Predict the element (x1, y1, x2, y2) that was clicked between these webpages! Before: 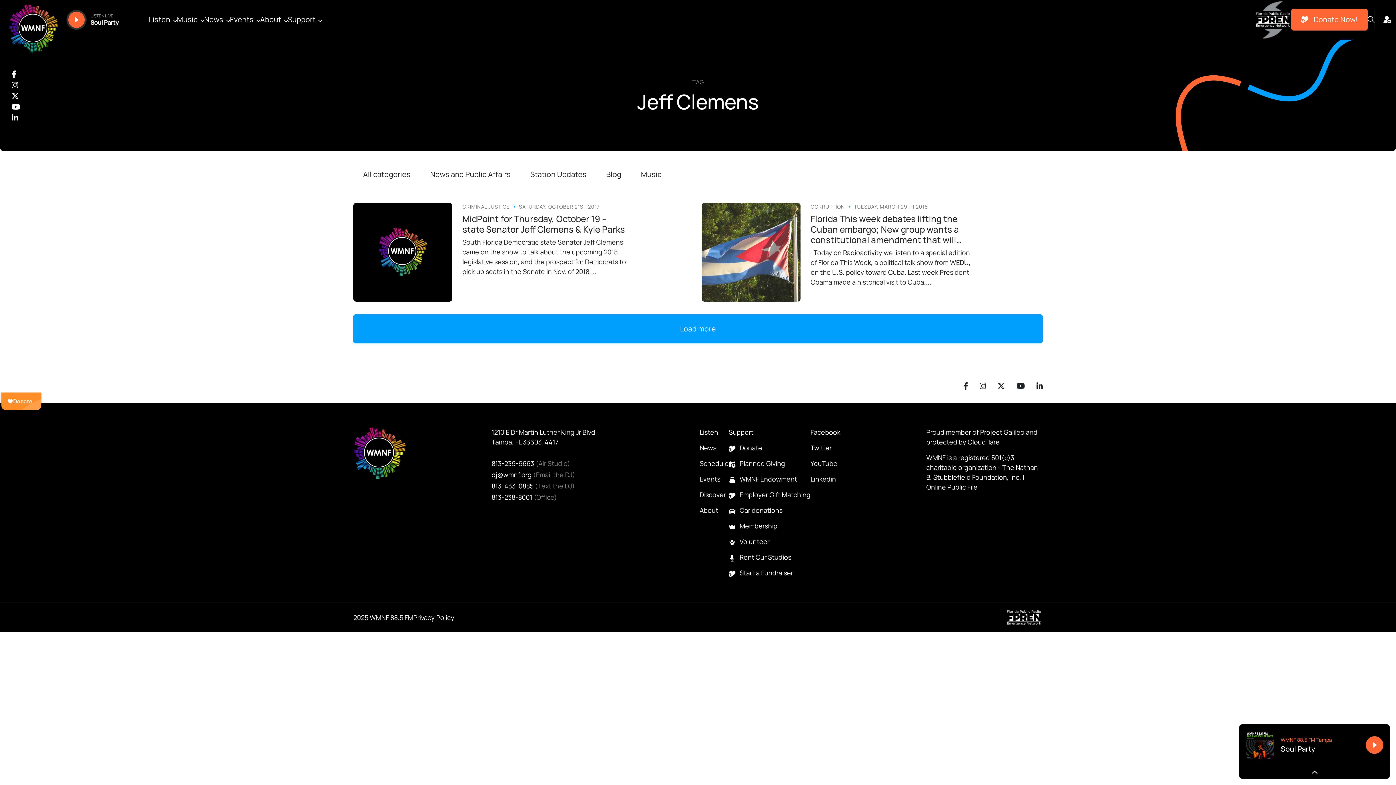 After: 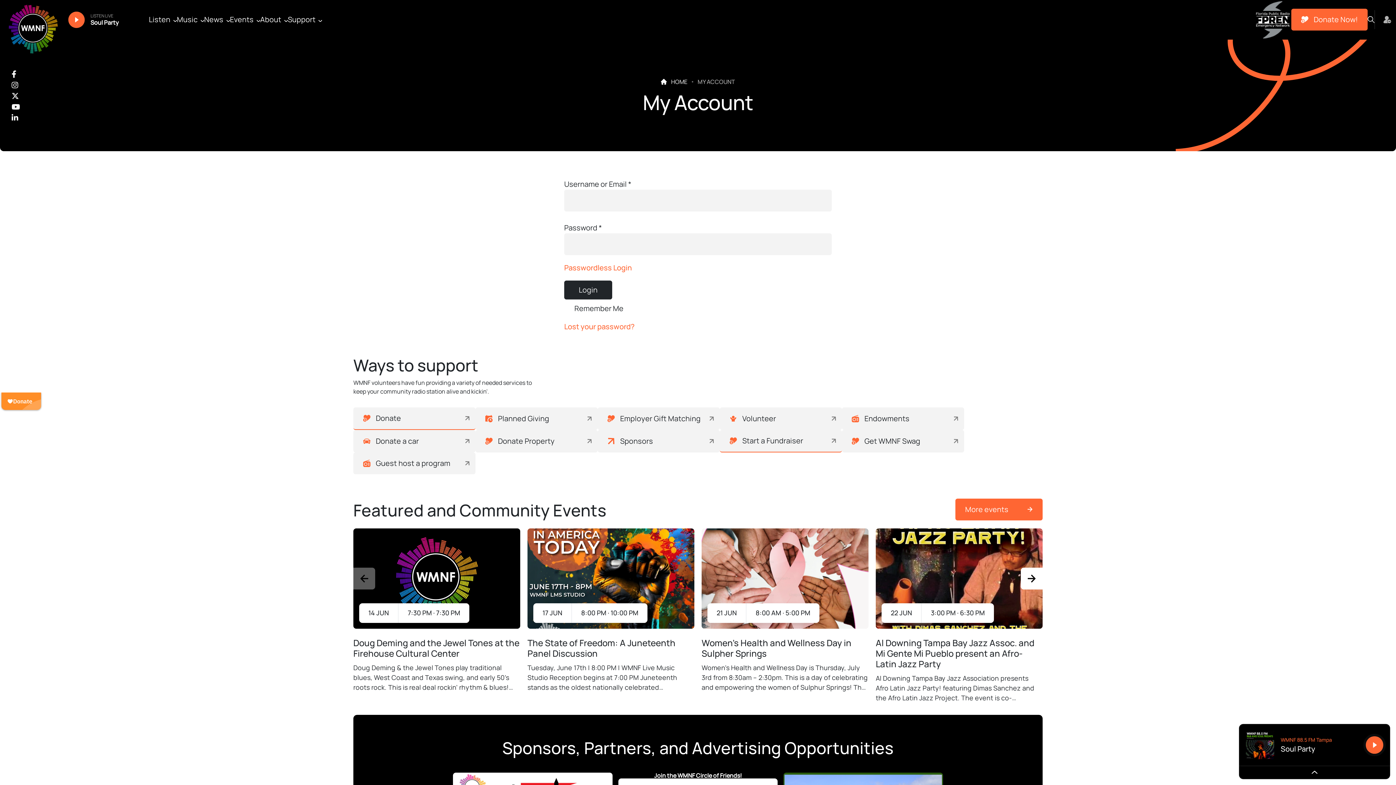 Action: bbox: (1383, 13, 1392, 26)